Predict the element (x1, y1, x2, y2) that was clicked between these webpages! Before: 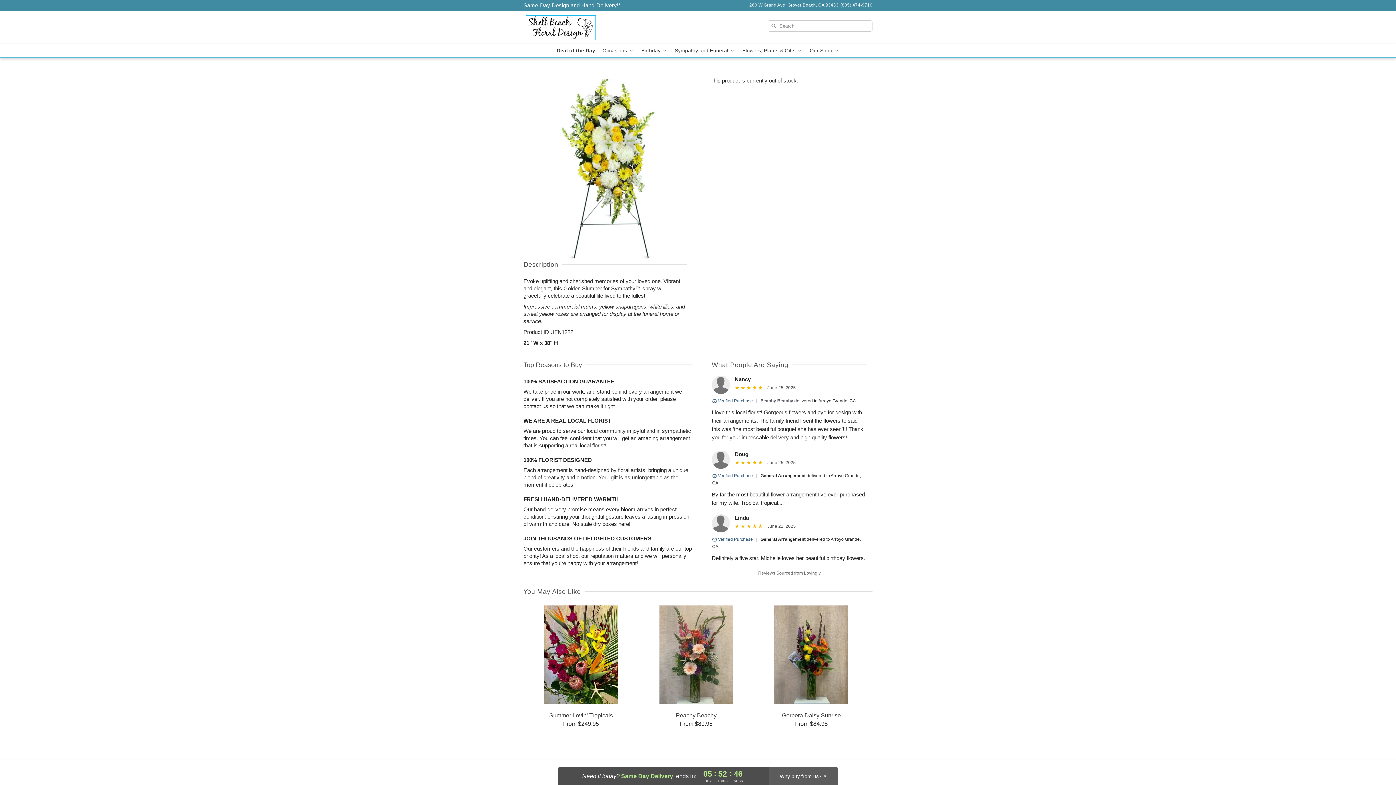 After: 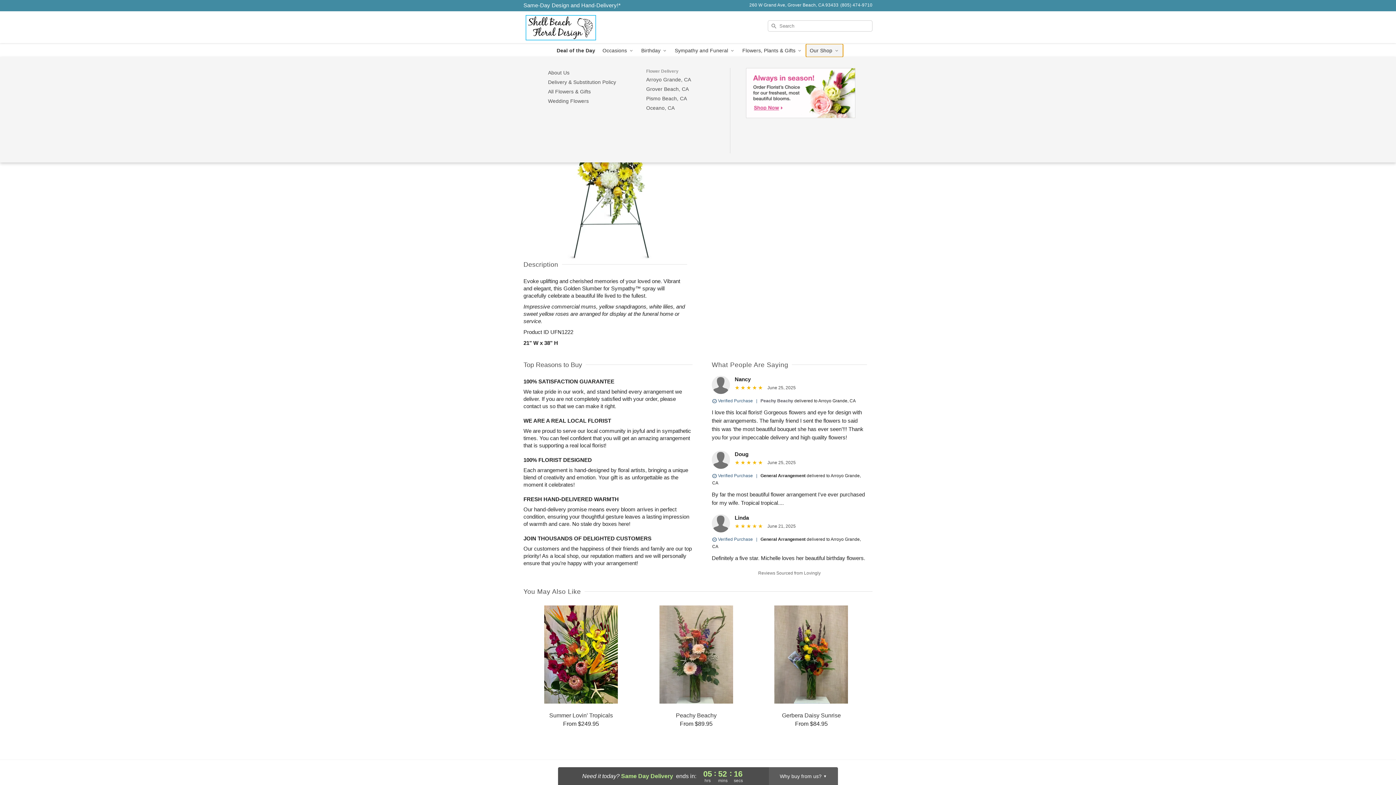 Action: bbox: (806, 44, 843, 57) label: Our Shop 